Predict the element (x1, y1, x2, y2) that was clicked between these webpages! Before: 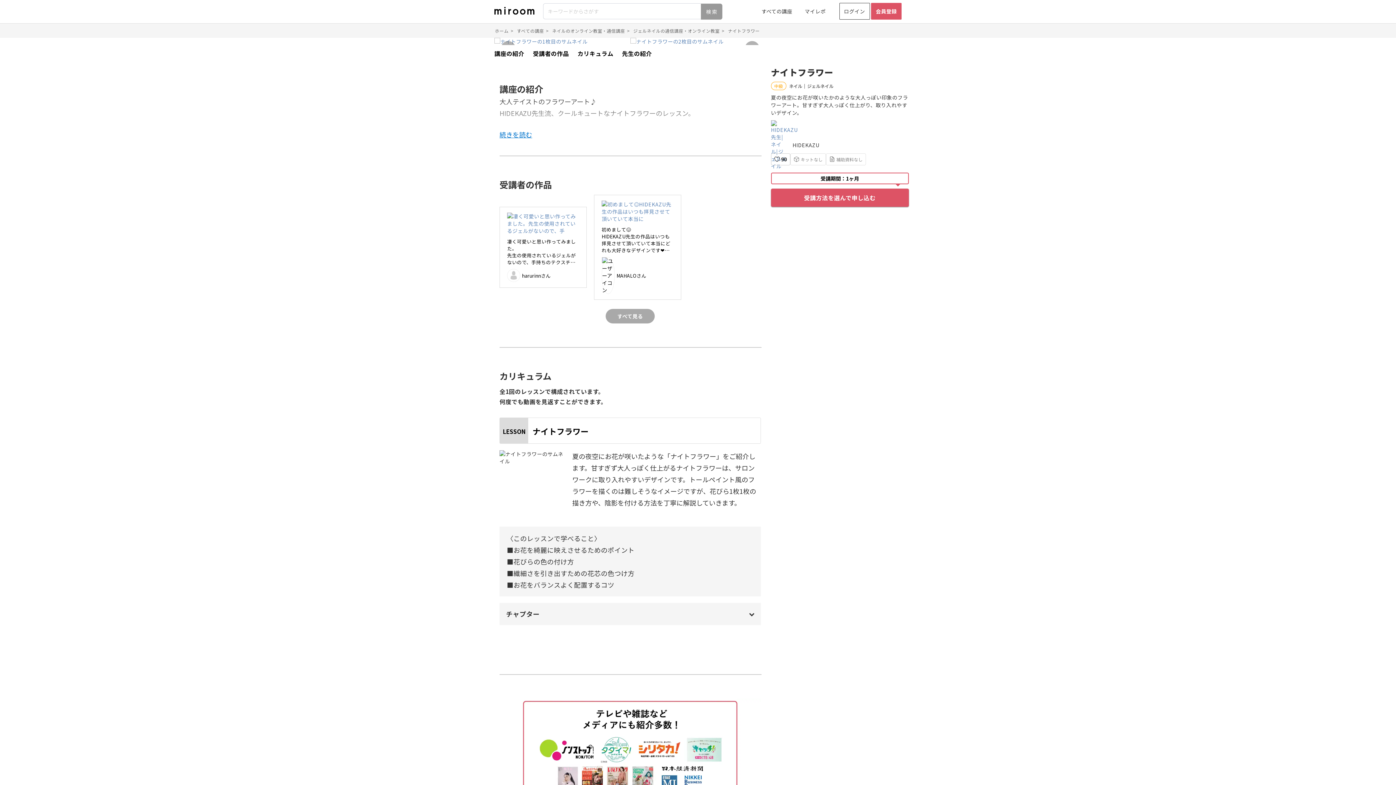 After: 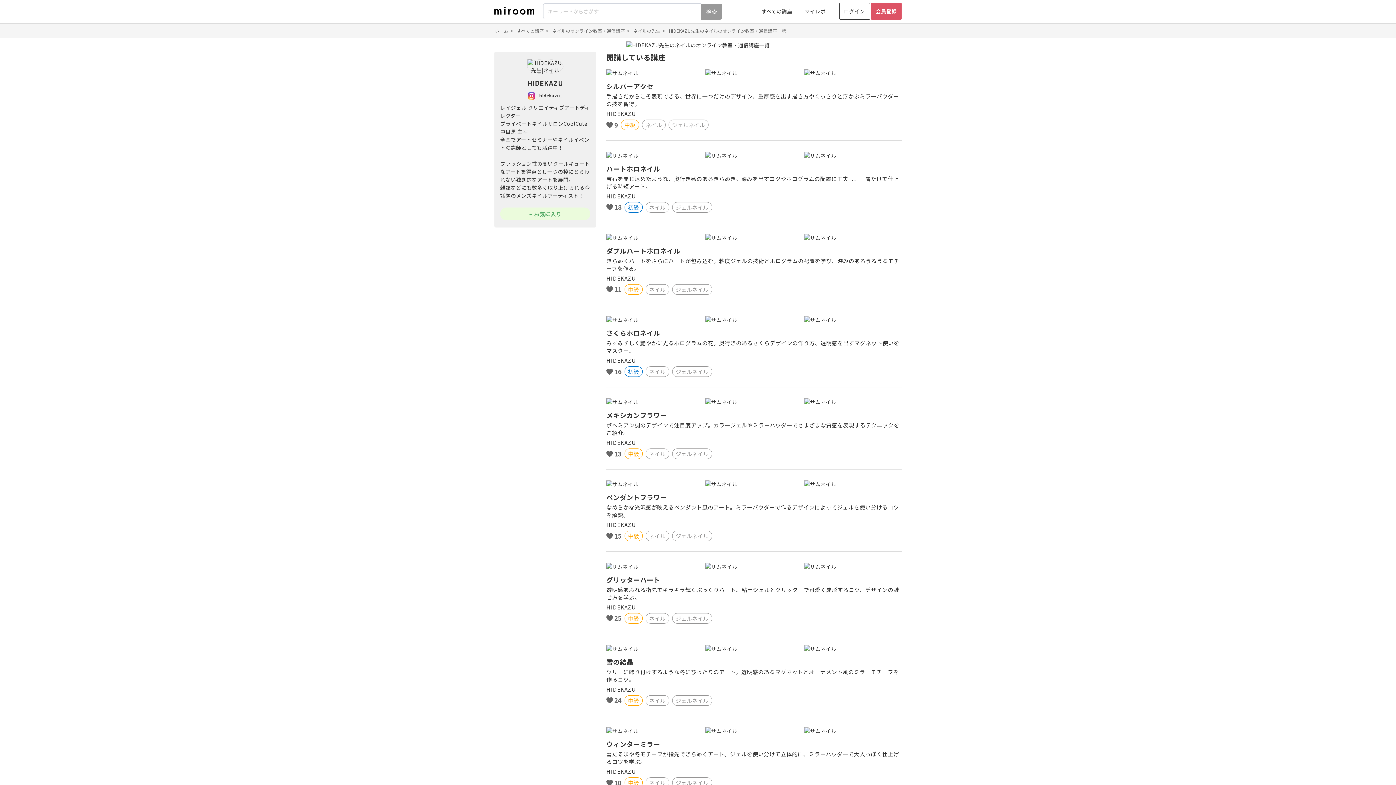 Action: label: HIDEKAZU bbox: (792, 141, 819, 148)